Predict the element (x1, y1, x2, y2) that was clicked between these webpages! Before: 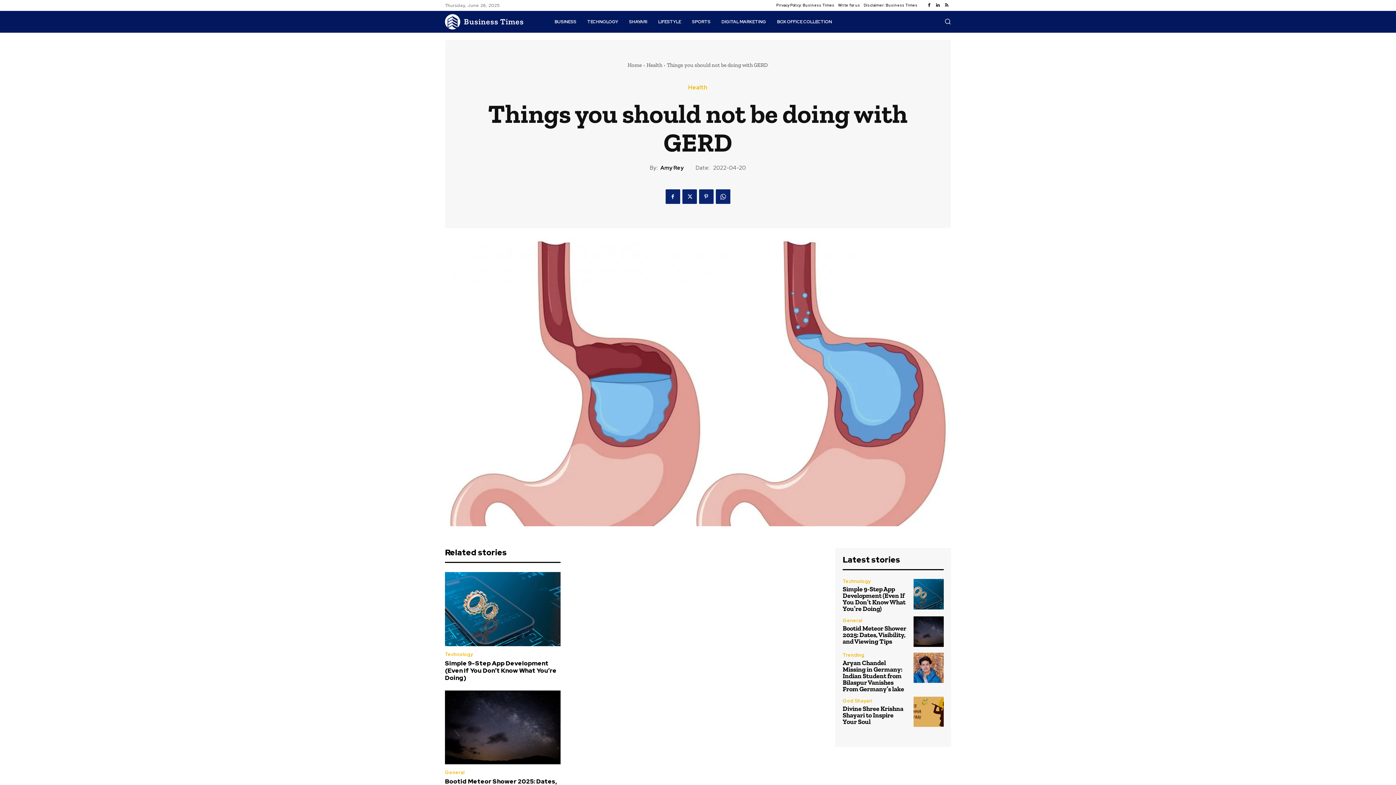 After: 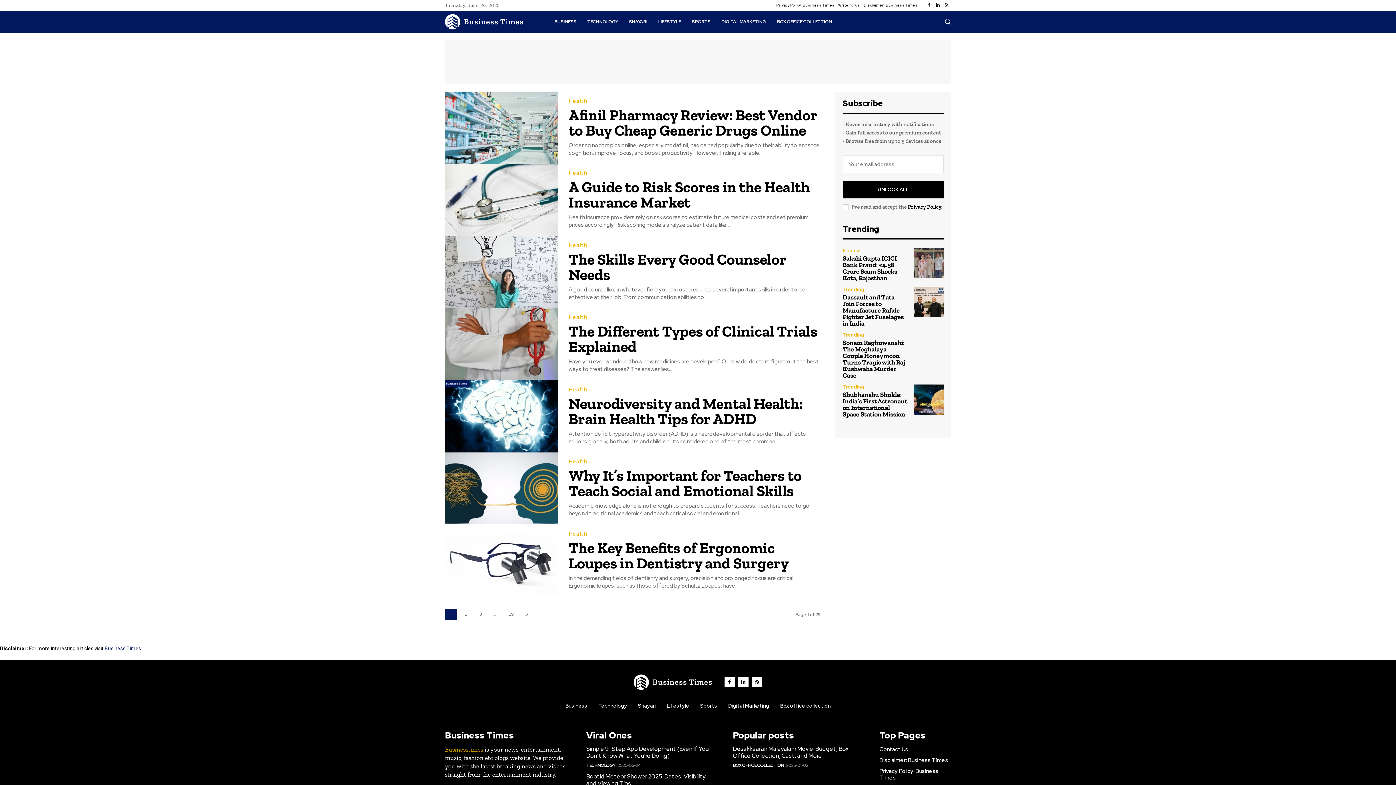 Action: label: Health bbox: (646, 61, 662, 68)